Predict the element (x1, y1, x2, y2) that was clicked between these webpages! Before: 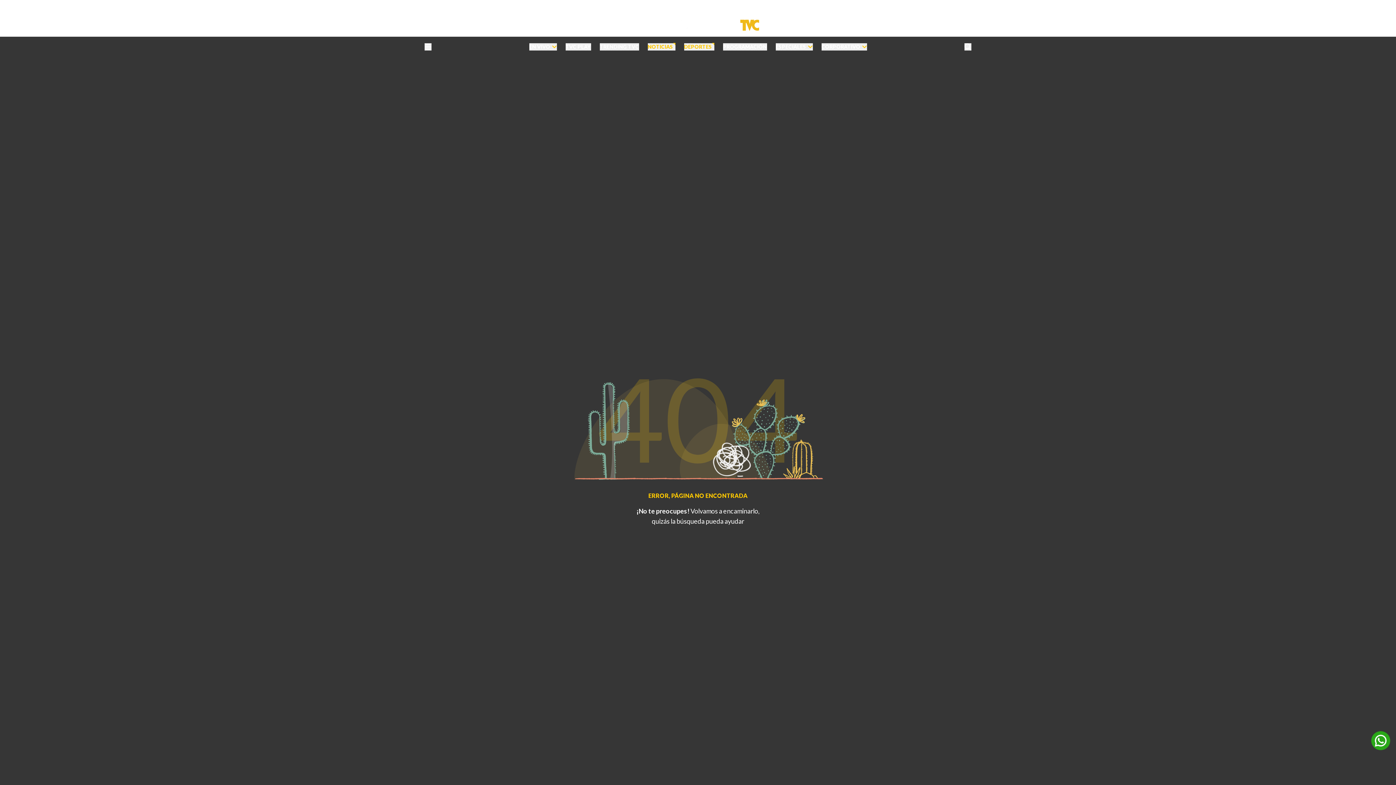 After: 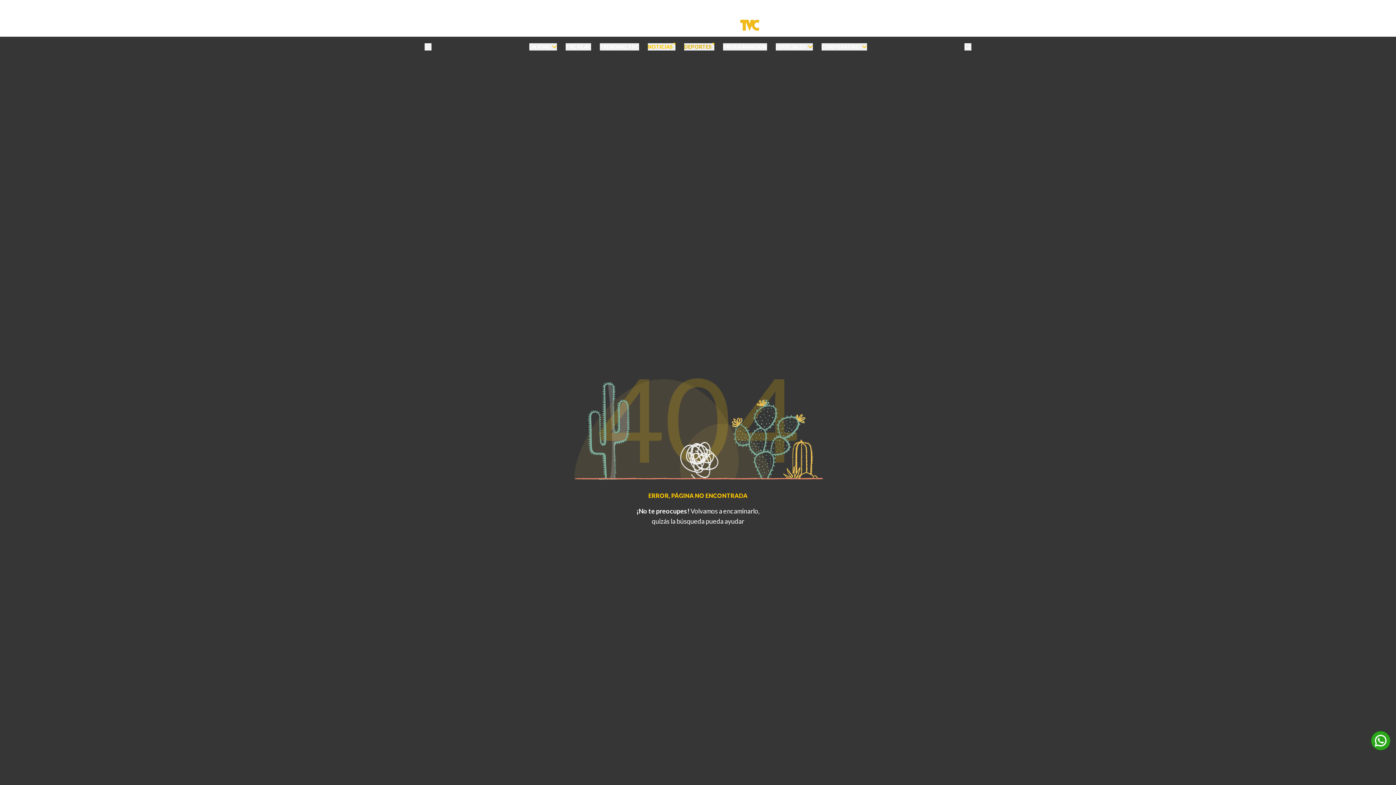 Action: label: DEPORTES bbox: (684, 43, 714, 50)